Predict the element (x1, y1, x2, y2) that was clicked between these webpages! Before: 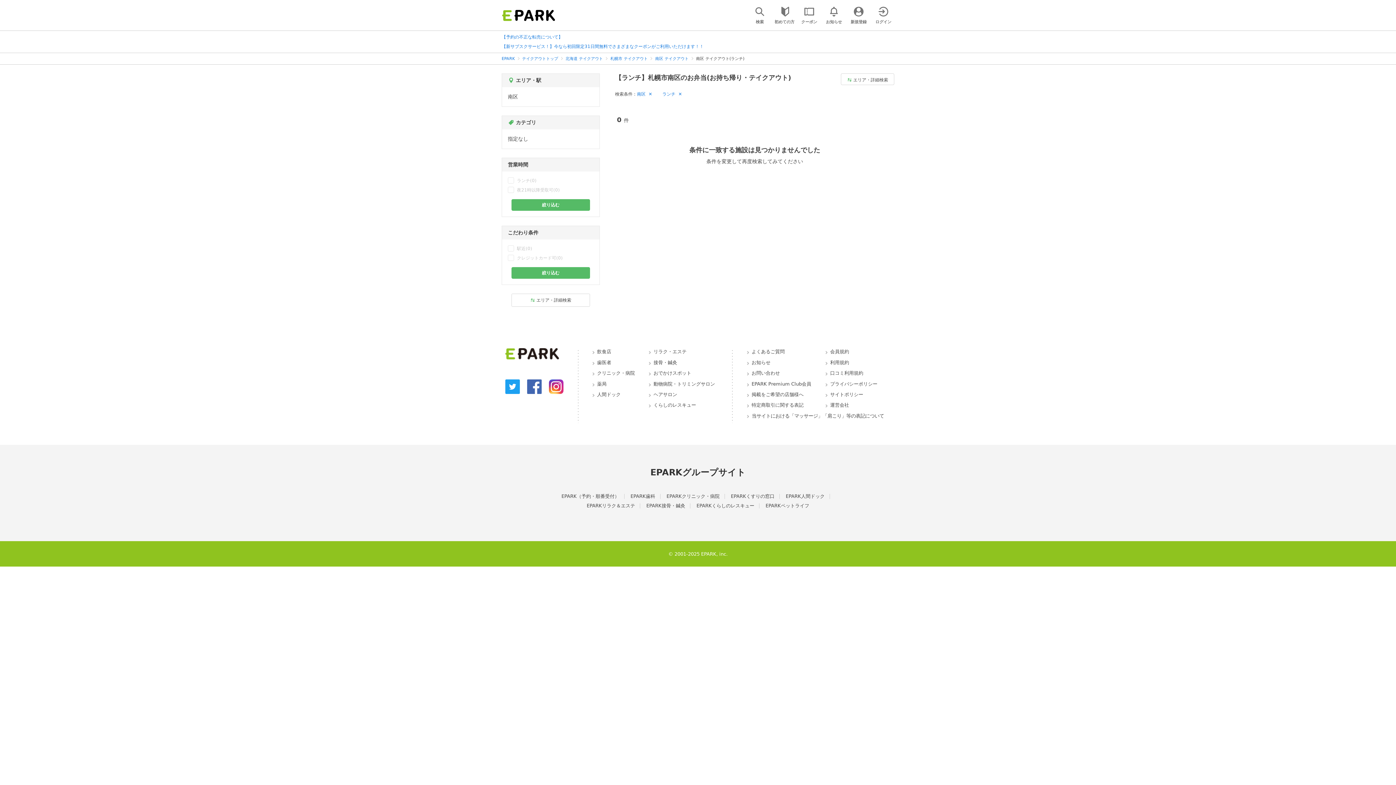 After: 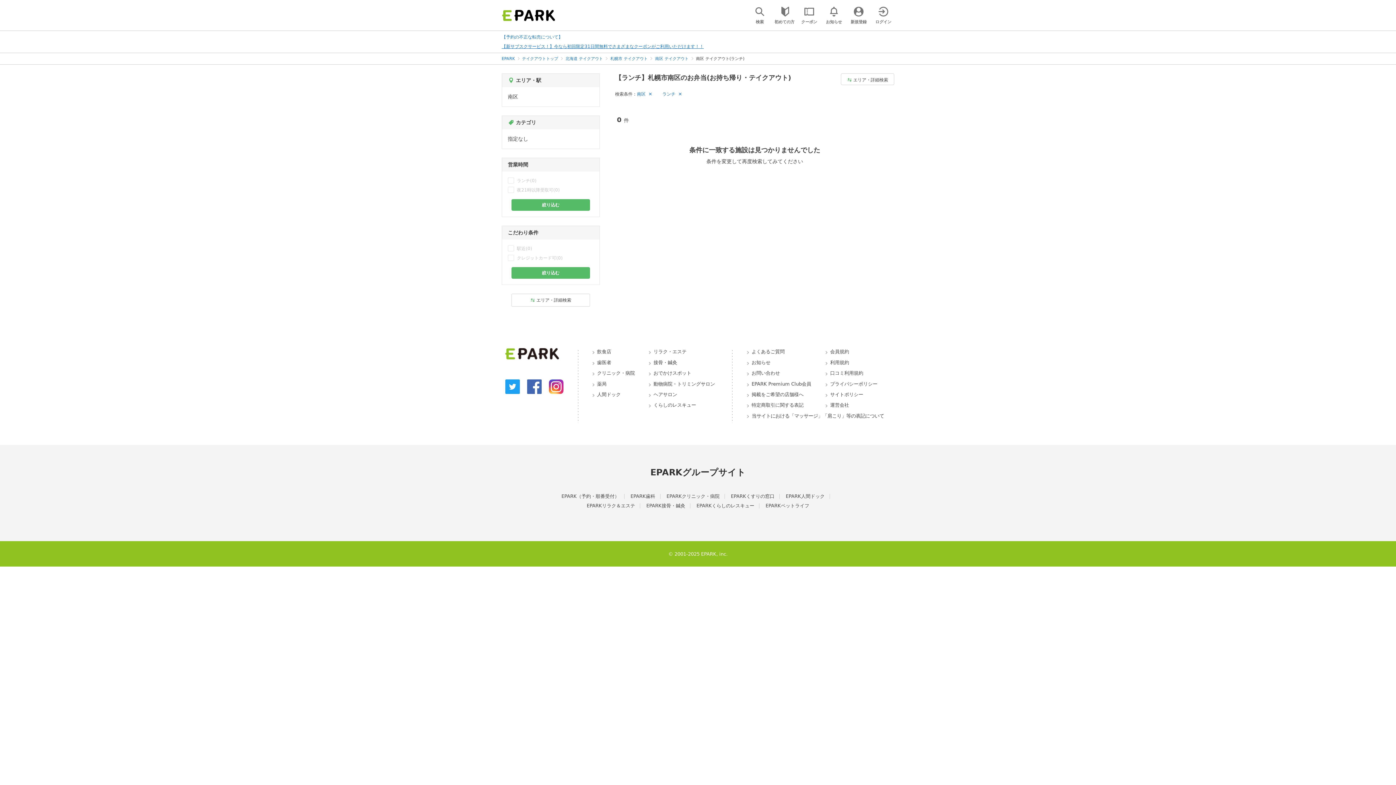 Action: bbox: (501, 44, 704, 49) label: 【新サブスクサービス！】今なら初回限定31日間無料でさまざまなクーポンがご利用いただけます！！